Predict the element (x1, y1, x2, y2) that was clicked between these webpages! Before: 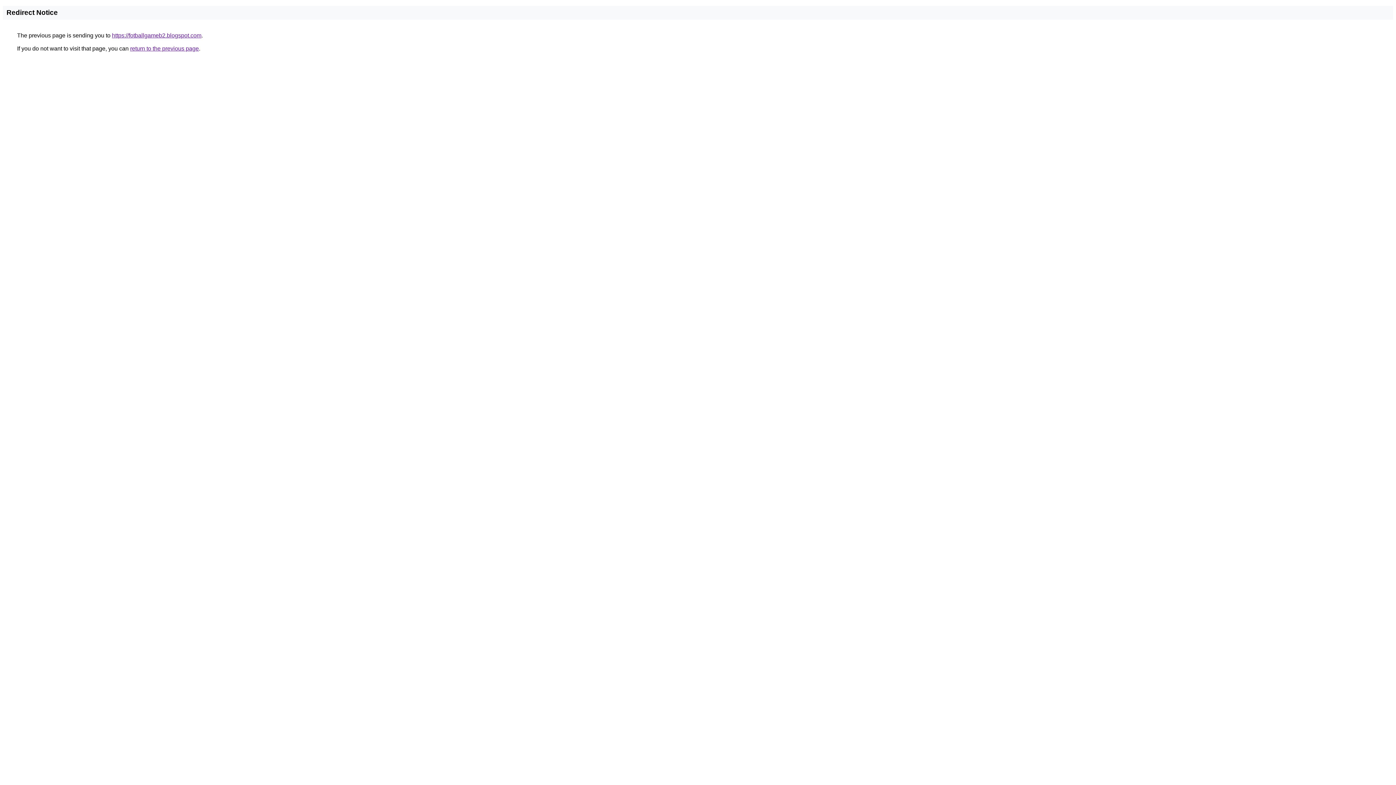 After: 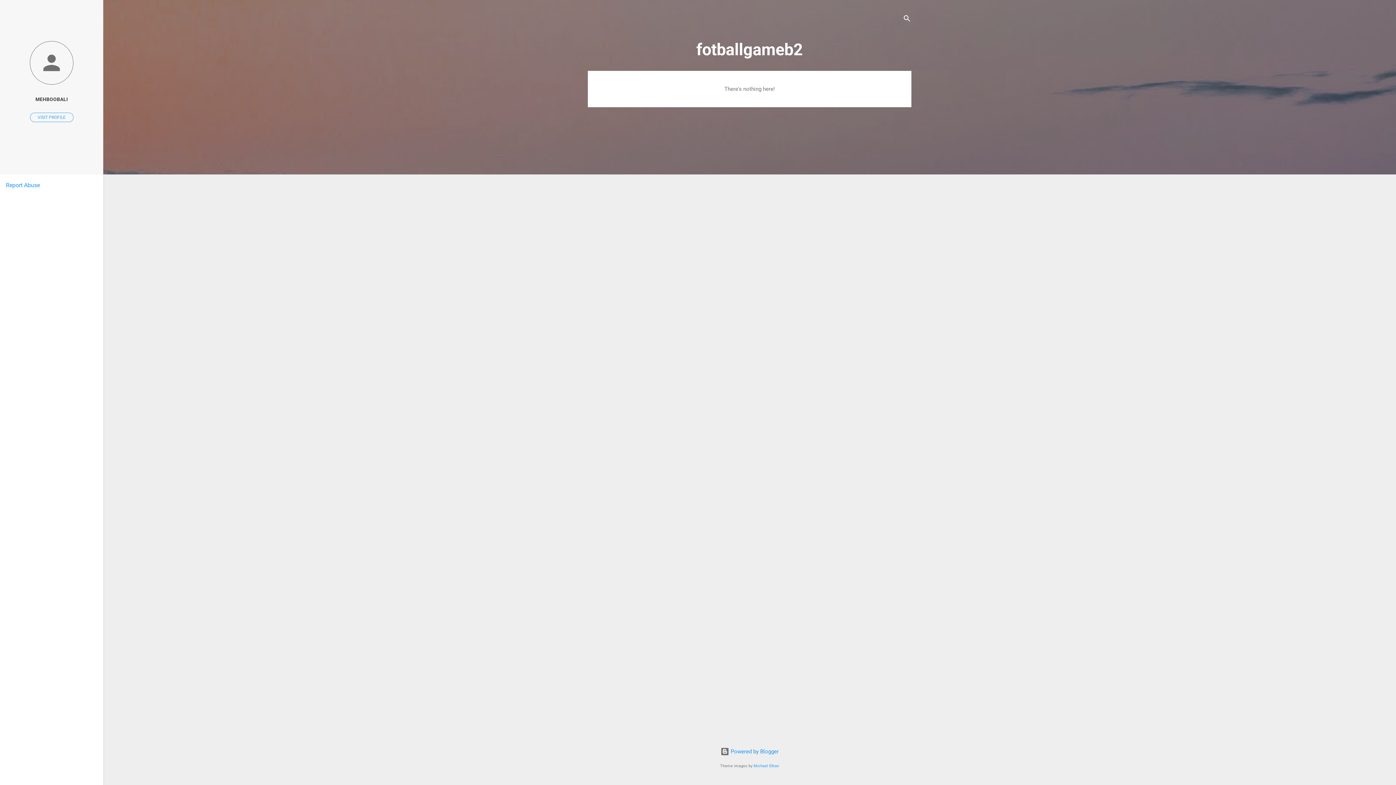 Action: bbox: (112, 32, 201, 38) label: https://fotballgameb2.blogspot.com